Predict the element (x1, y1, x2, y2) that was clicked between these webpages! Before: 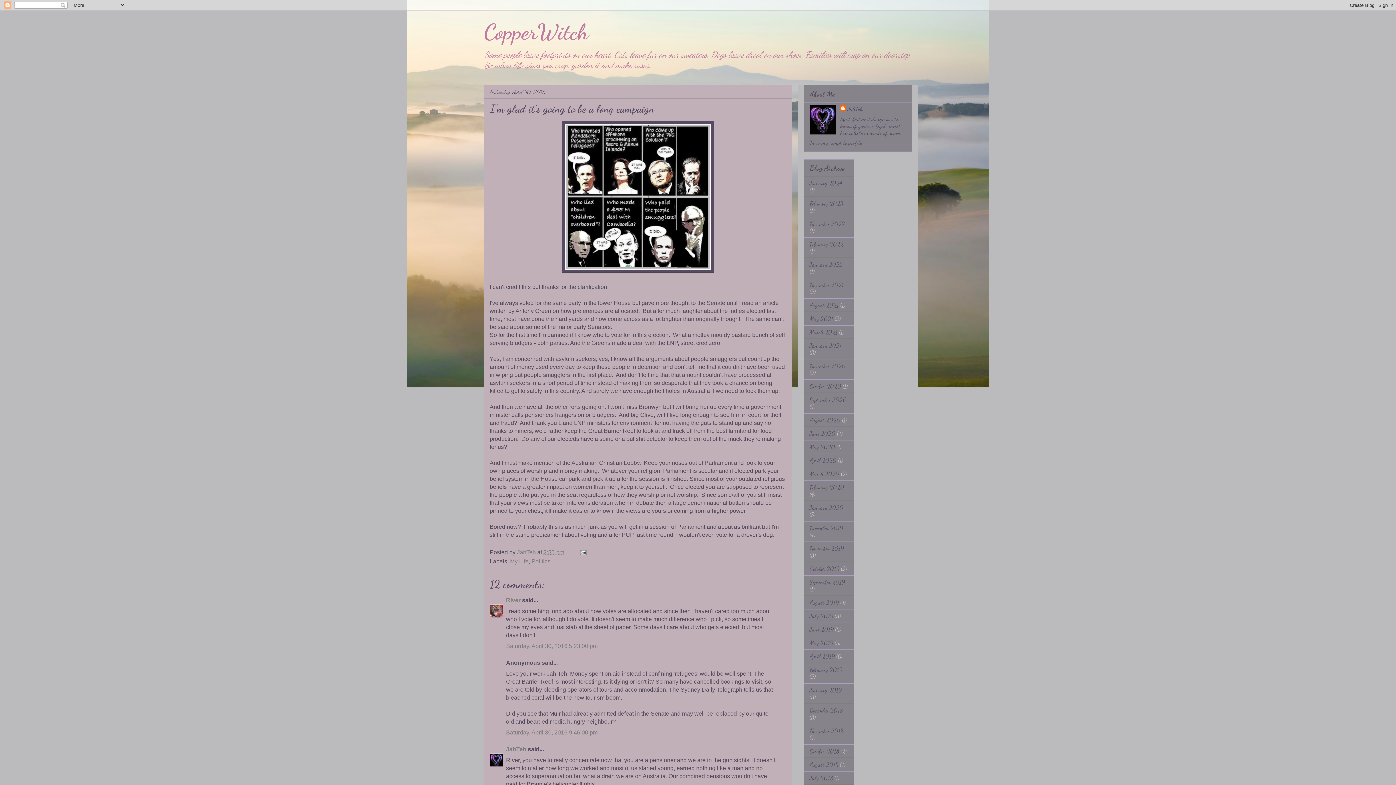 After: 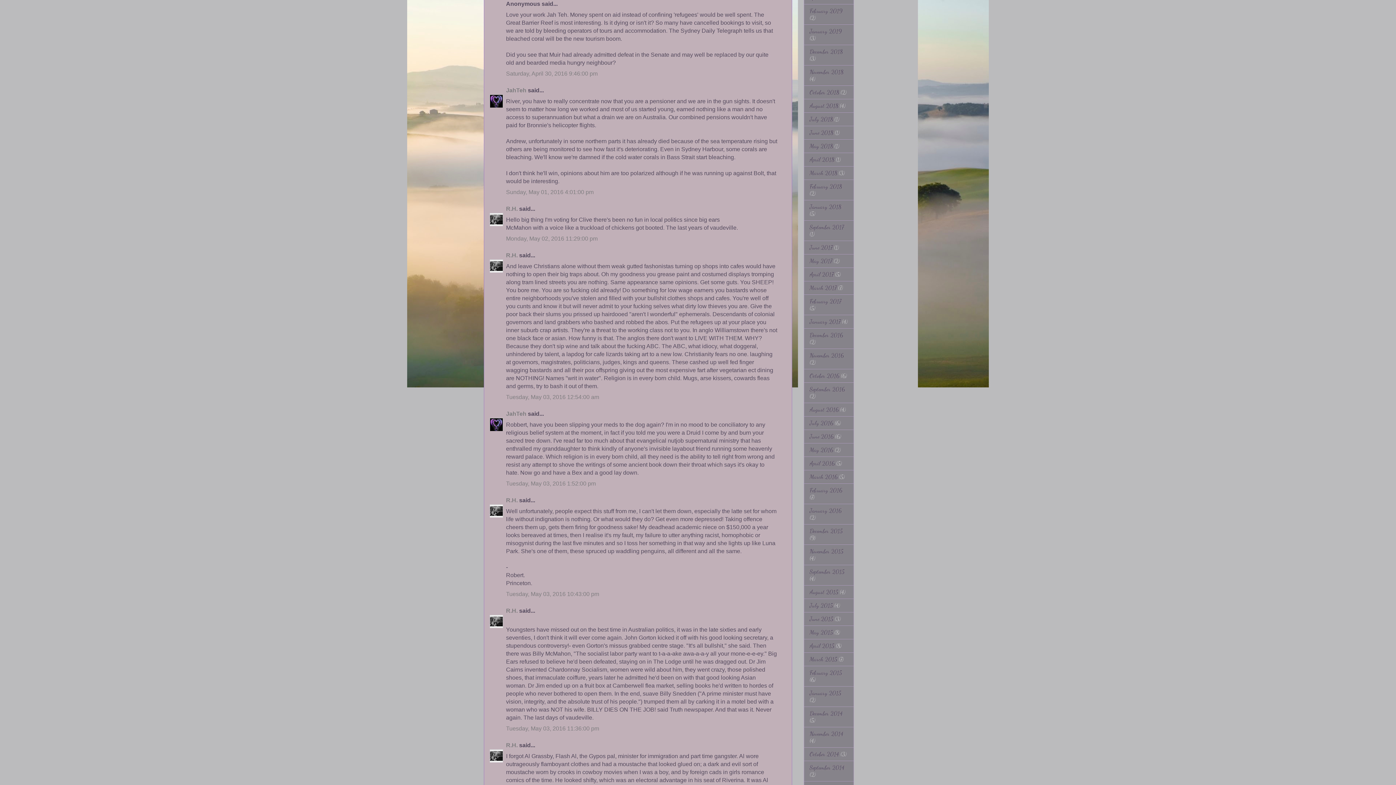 Action: bbox: (506, 729, 597, 736) label: Saturday, April 30, 2016 9:46:00 pm